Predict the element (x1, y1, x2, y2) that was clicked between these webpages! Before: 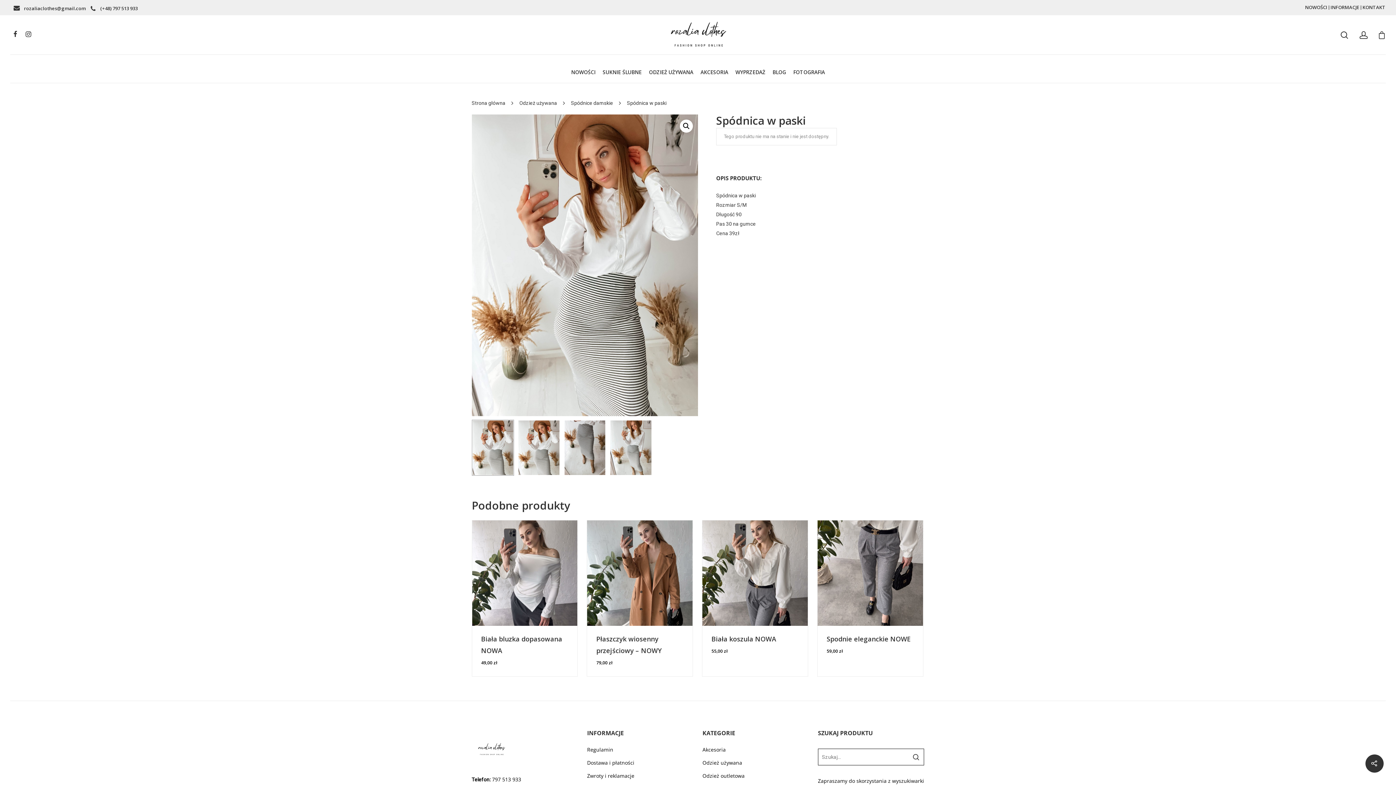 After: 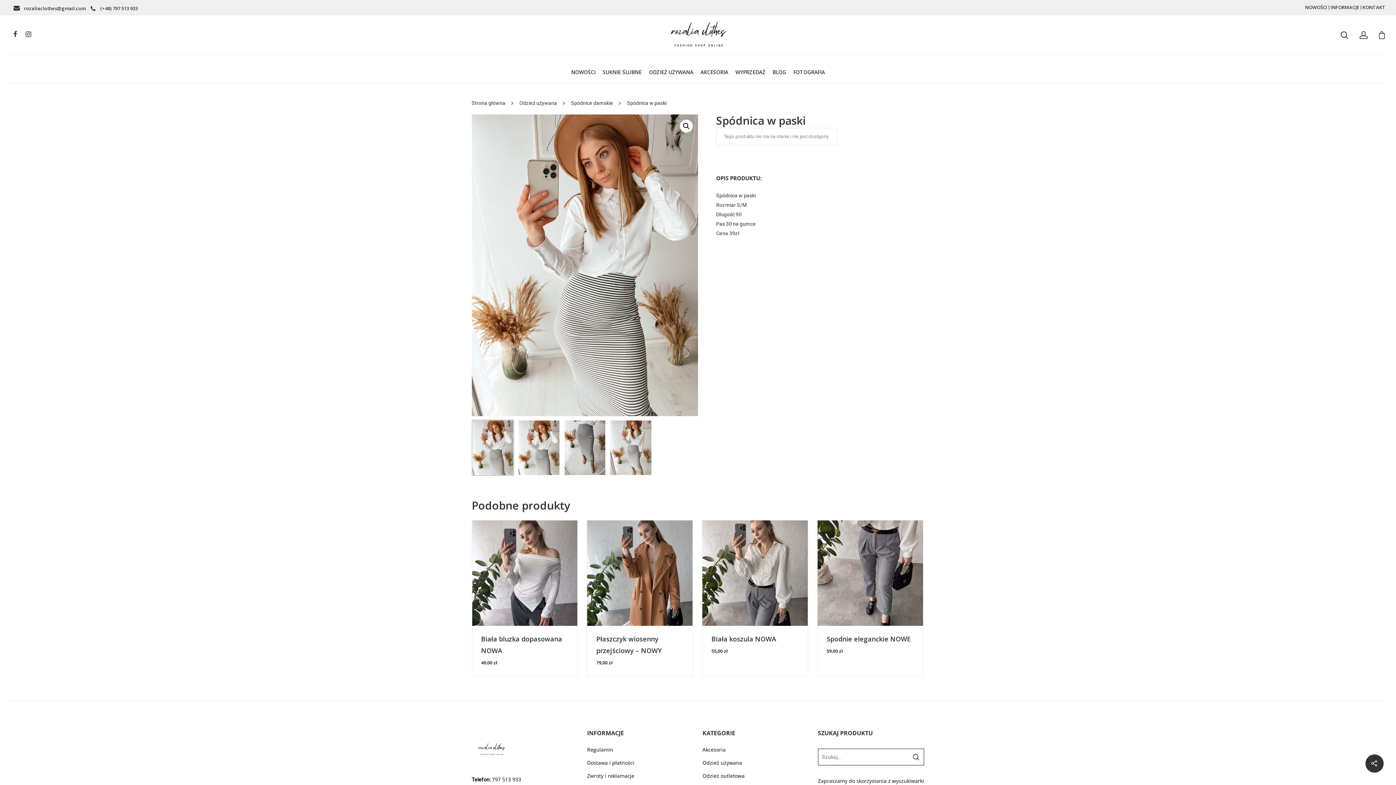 Action: label: rozaliaclothes@gmail.com bbox: (24, 4, 85, 11)